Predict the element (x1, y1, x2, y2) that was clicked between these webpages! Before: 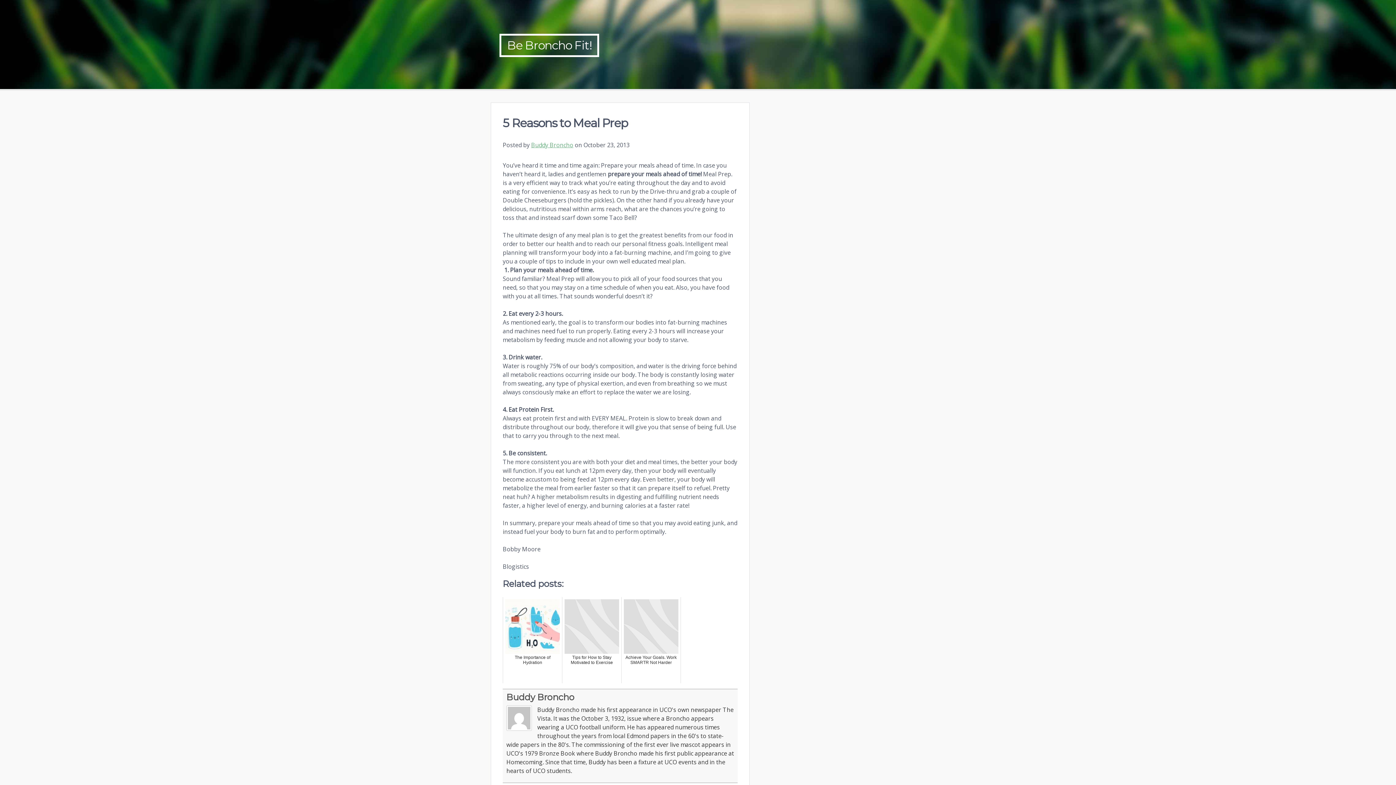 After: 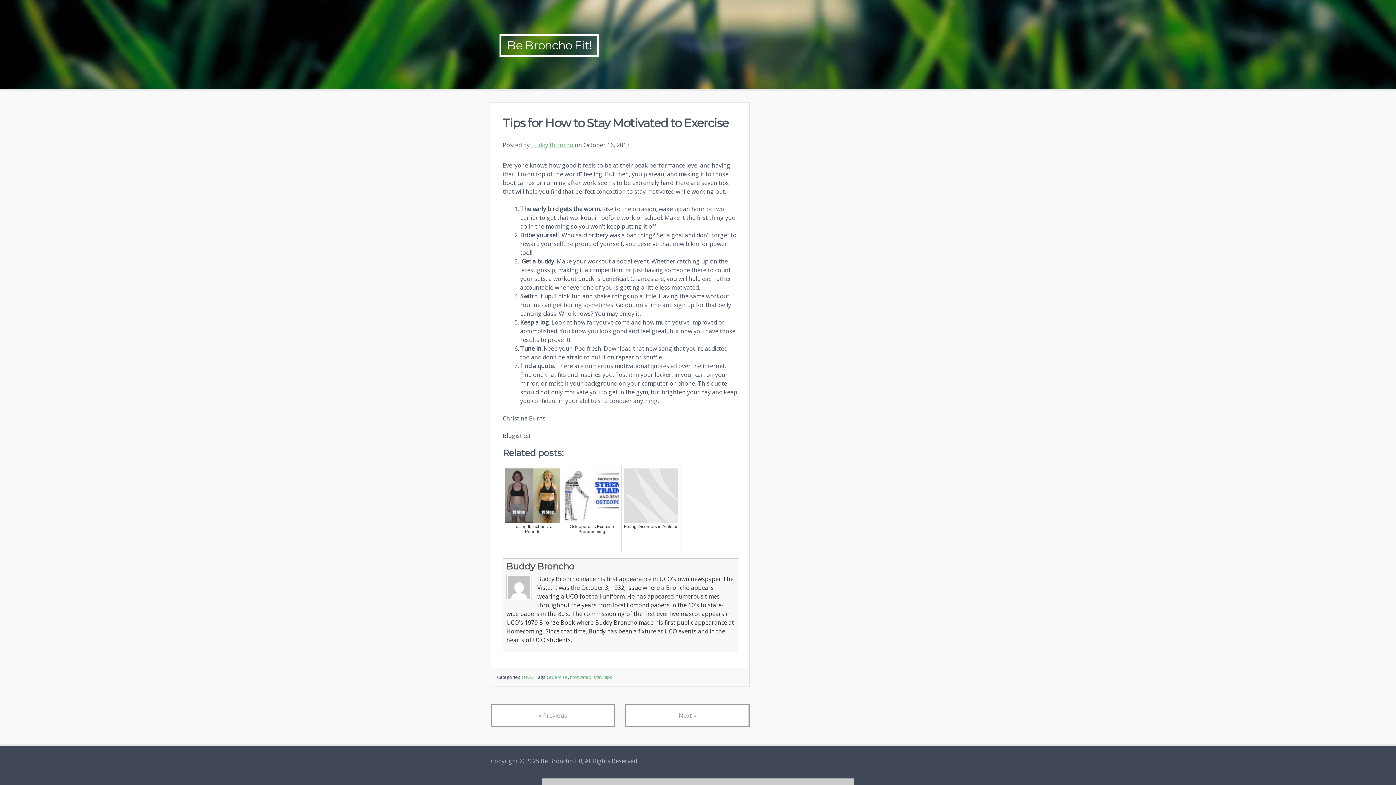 Action: bbox: (562, 597, 621, 683) label: Tips for How to Stay Motivated to Exercise